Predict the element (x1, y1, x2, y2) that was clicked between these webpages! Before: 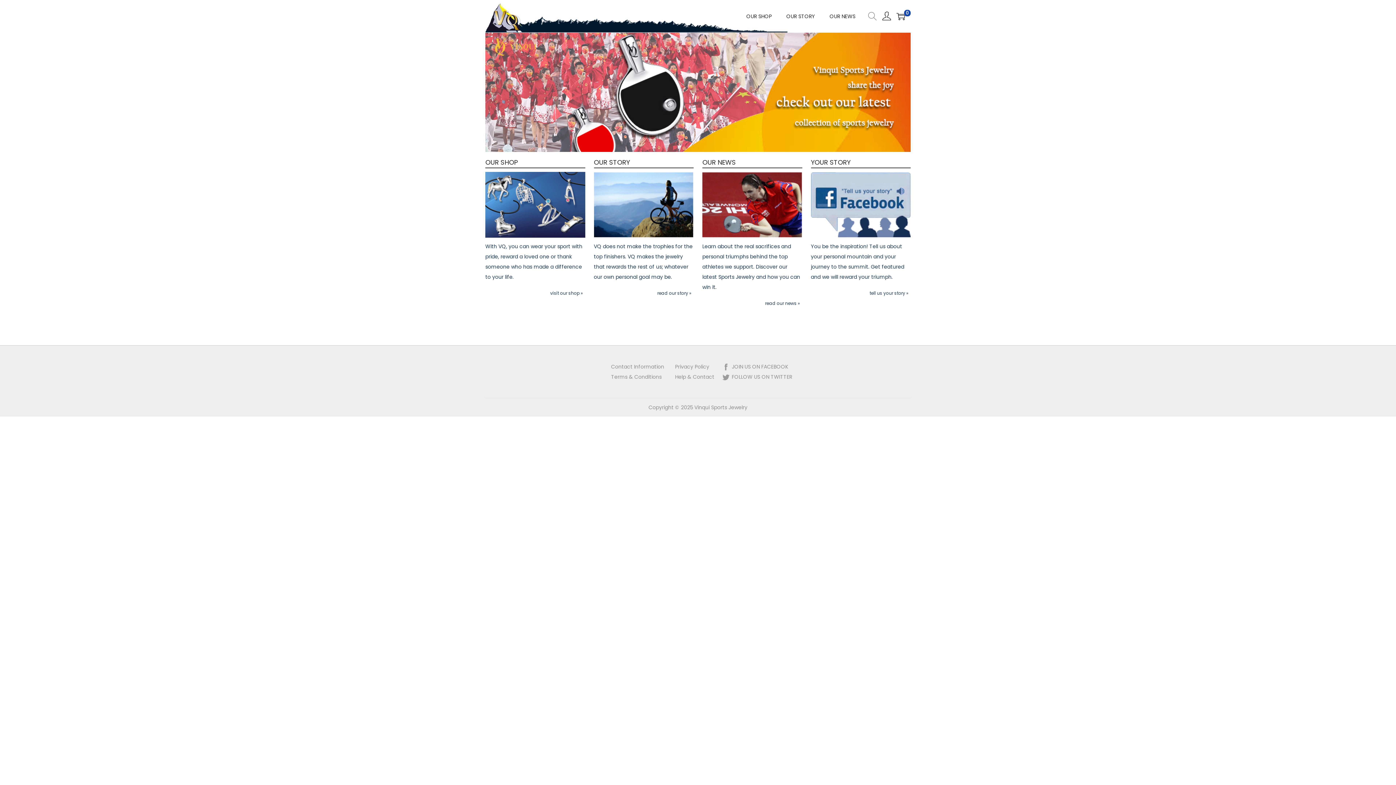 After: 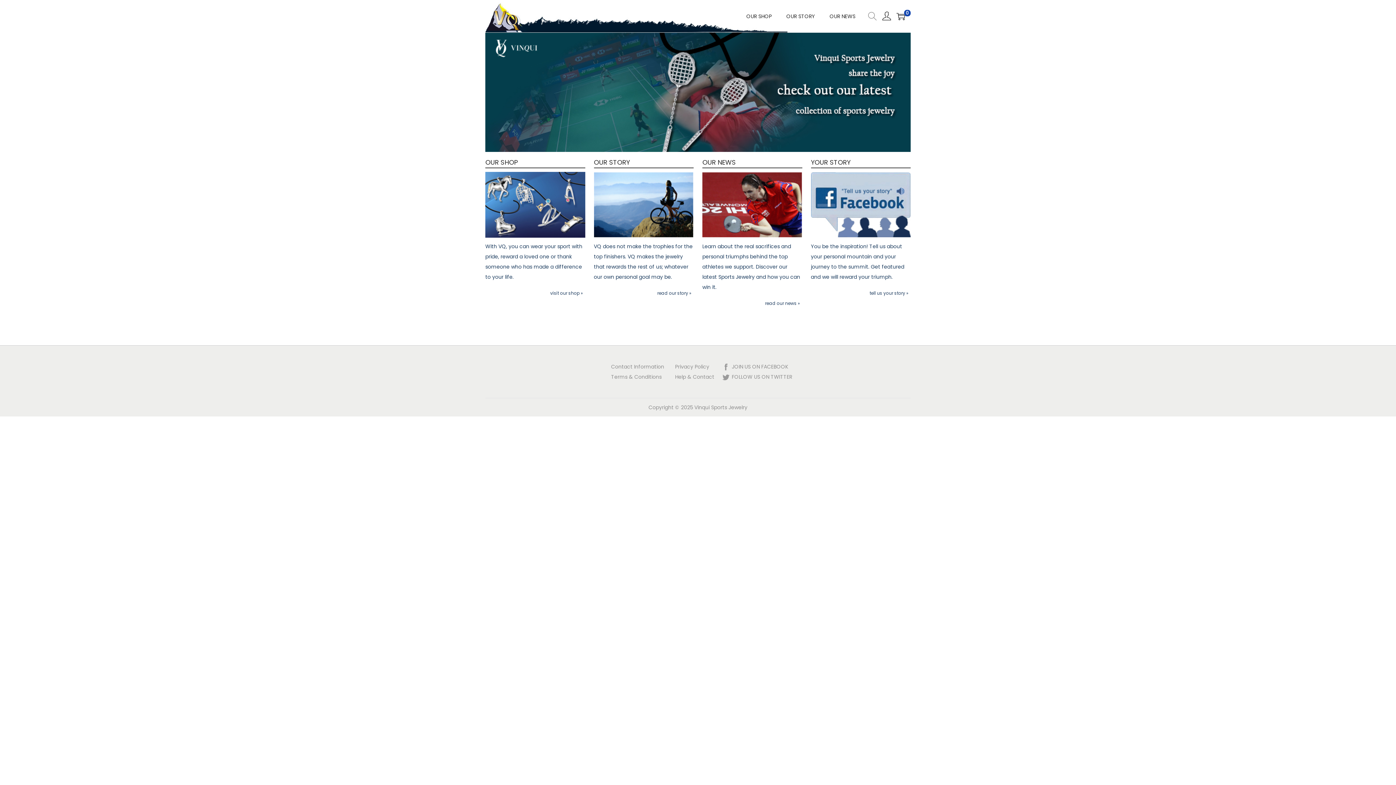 Action: label: Vinqui Sports Jewelry bbox: (694, 404, 747, 411)